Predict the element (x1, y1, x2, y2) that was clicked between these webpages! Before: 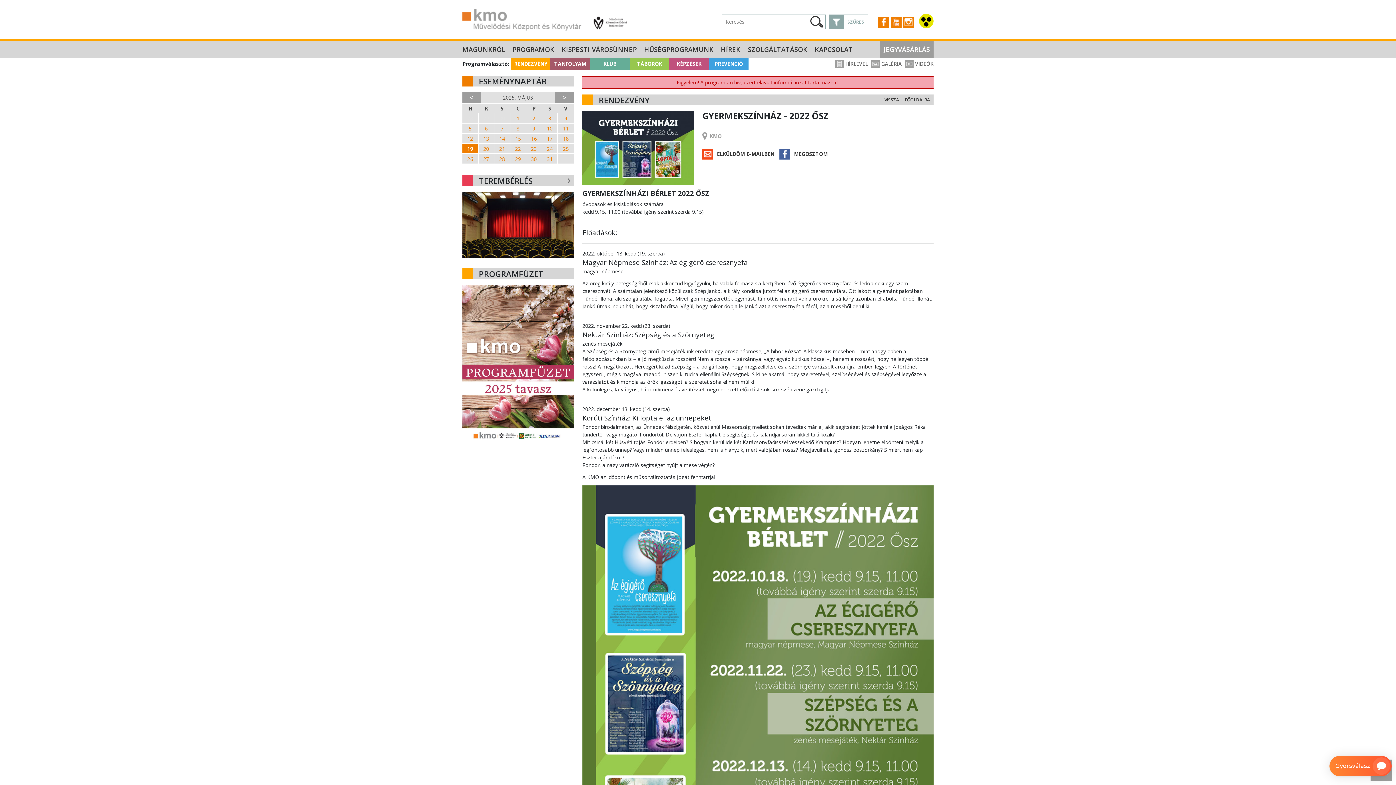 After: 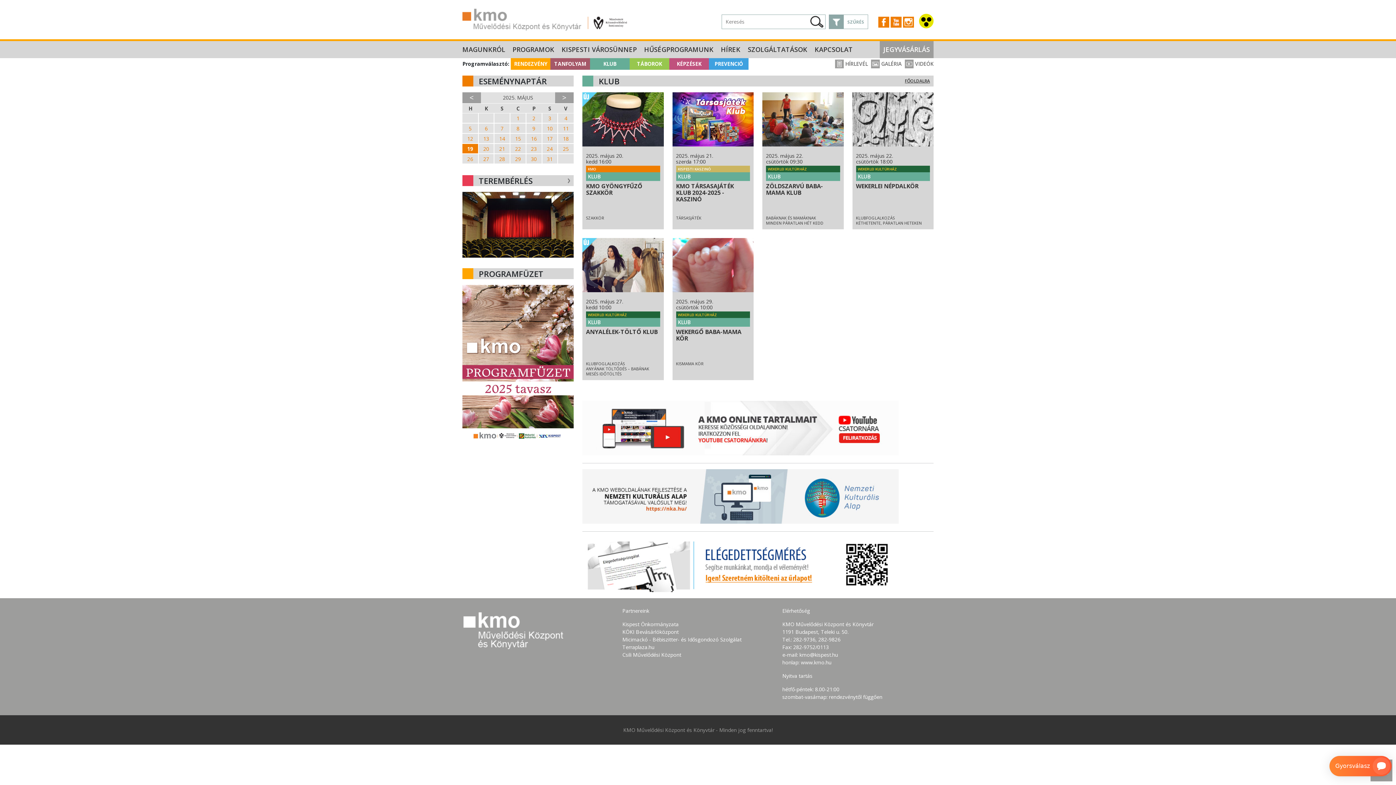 Action: label: KLUB bbox: (590, 58, 629, 69)